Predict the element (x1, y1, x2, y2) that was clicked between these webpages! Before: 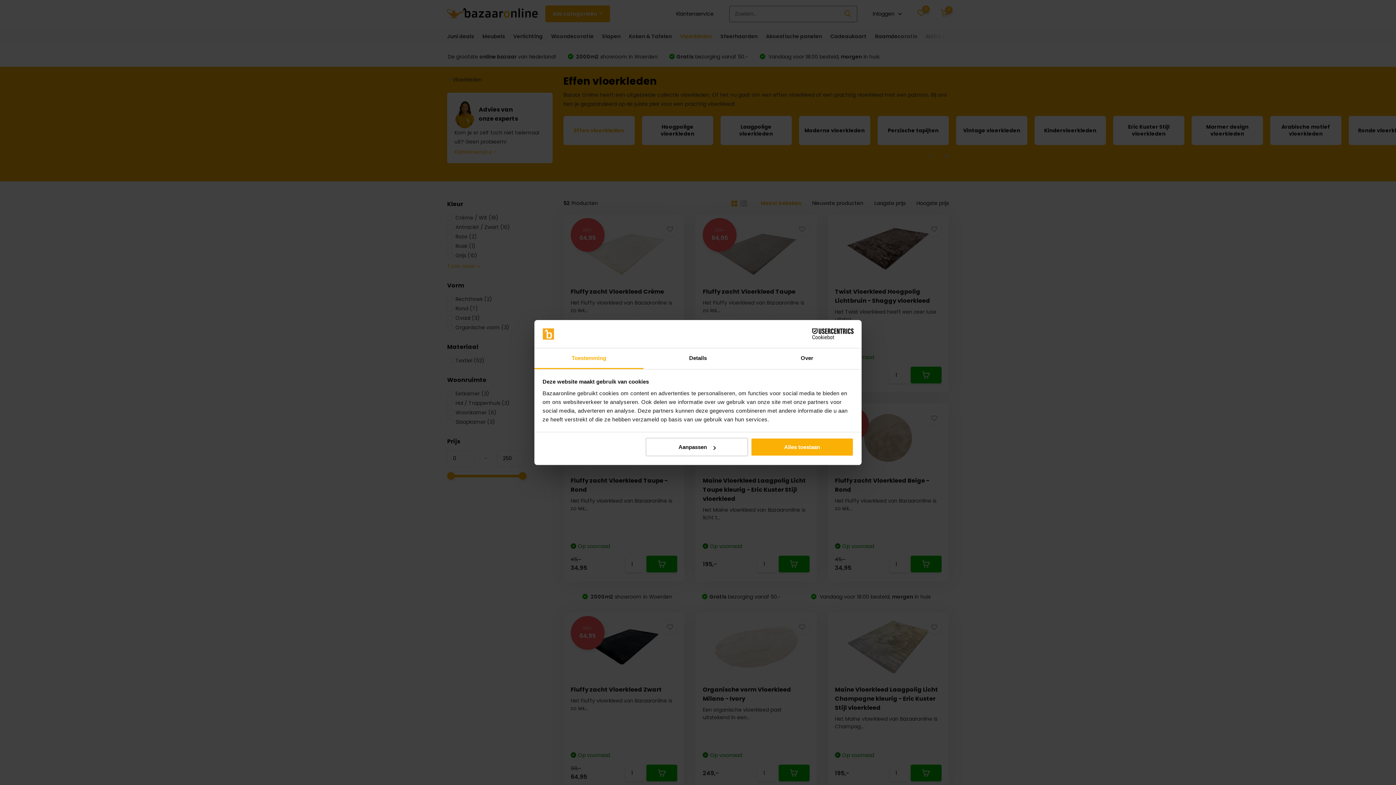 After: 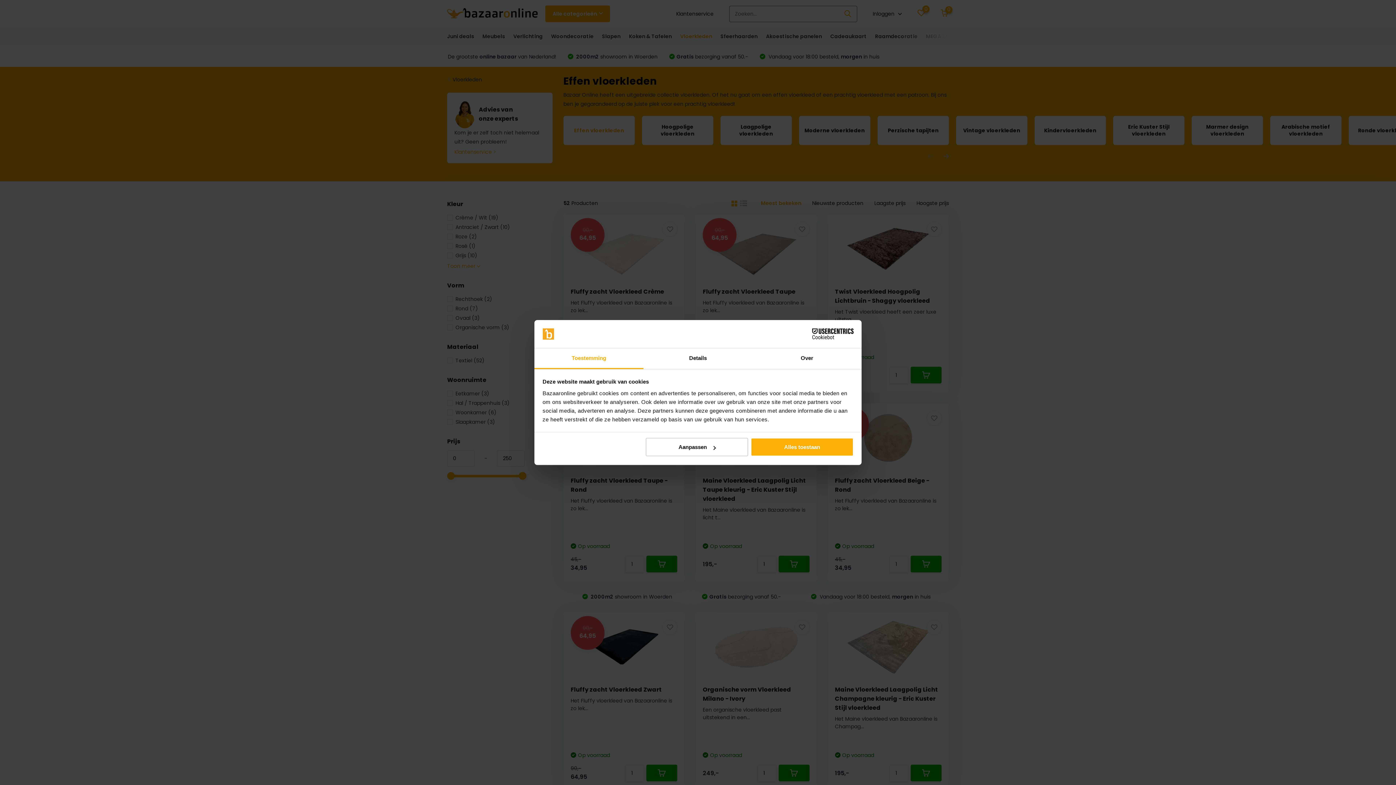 Action: label: Cookiebot - opens in a new window bbox: (790, 328, 853, 339)